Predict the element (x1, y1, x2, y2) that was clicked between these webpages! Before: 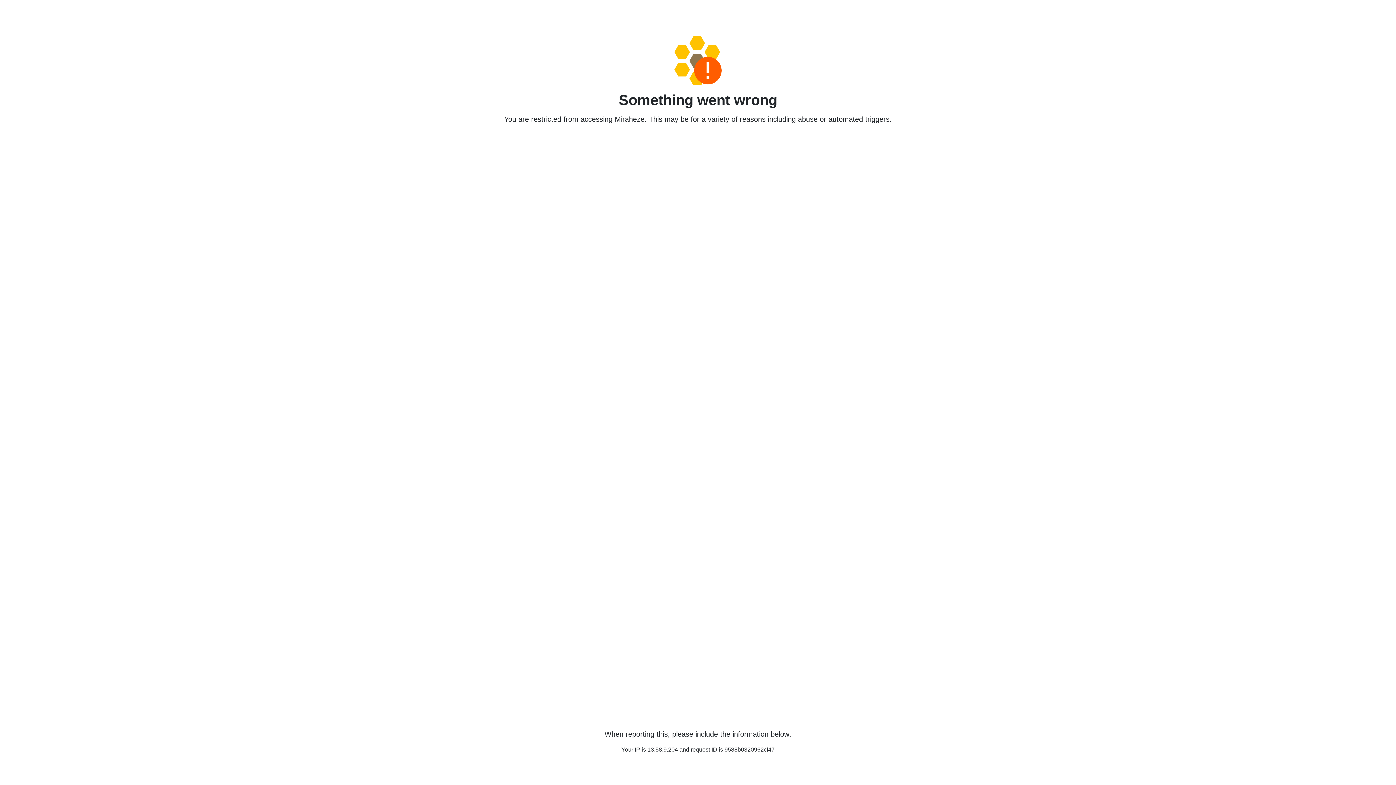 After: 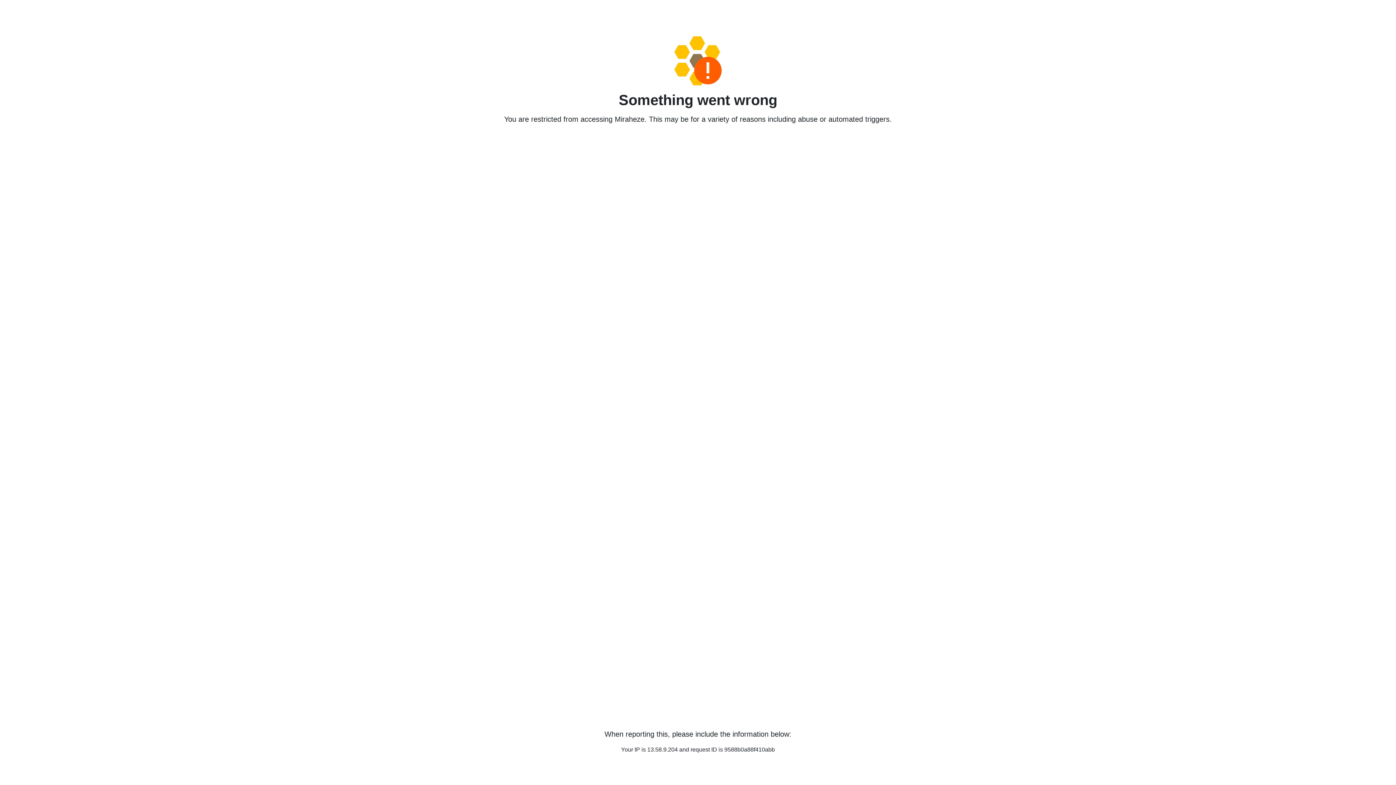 Action: bbox: (458, 36, 938, 85)